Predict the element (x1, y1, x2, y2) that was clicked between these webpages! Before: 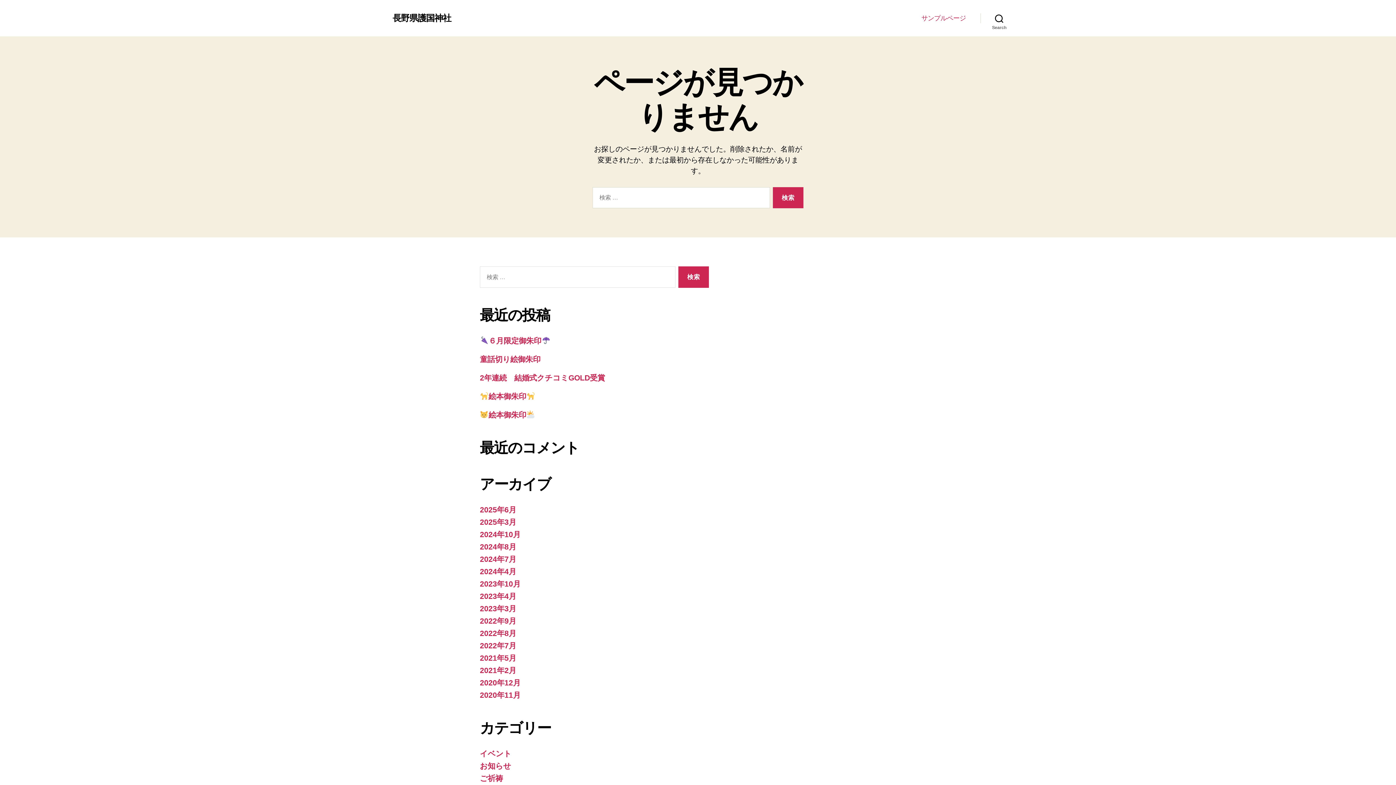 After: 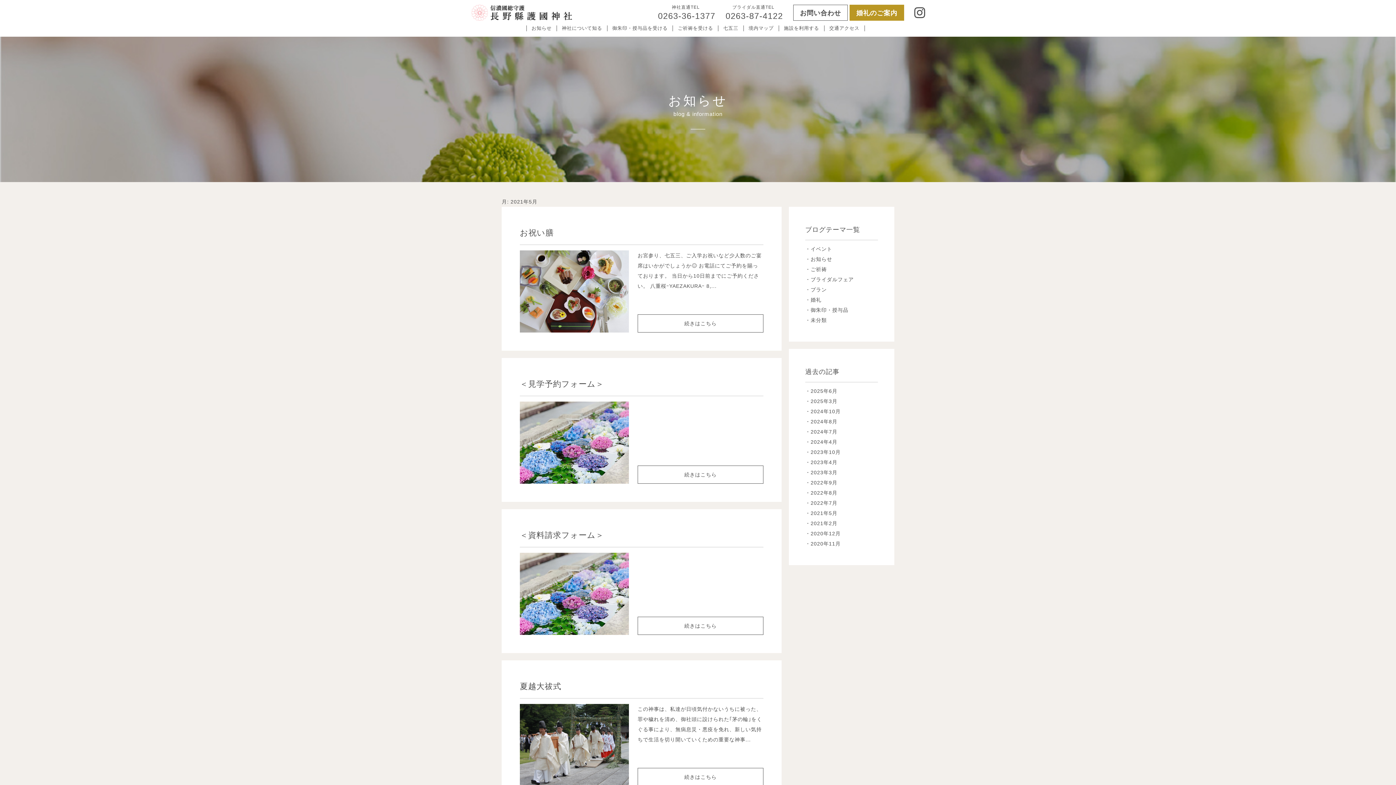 Action: label: 2021年5月 bbox: (480, 654, 516, 662)